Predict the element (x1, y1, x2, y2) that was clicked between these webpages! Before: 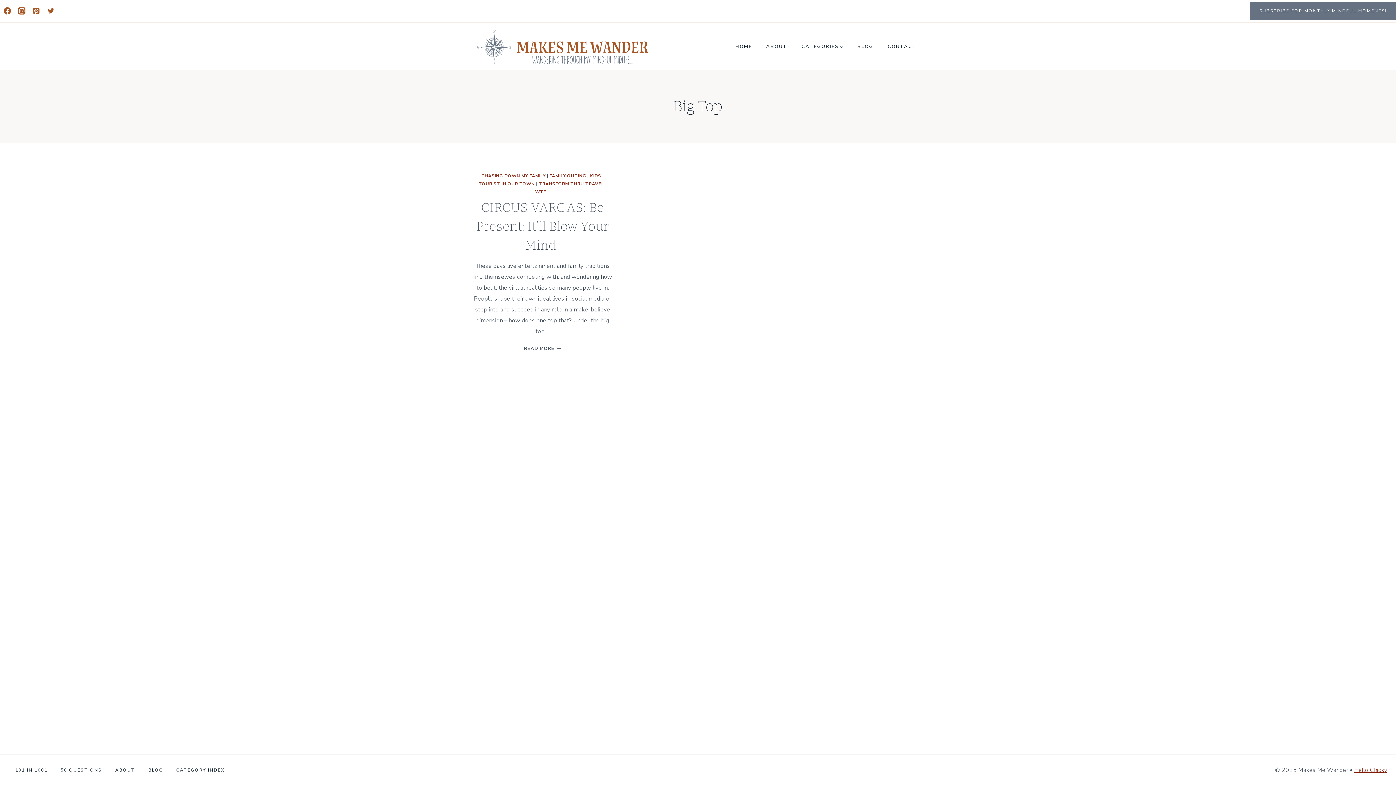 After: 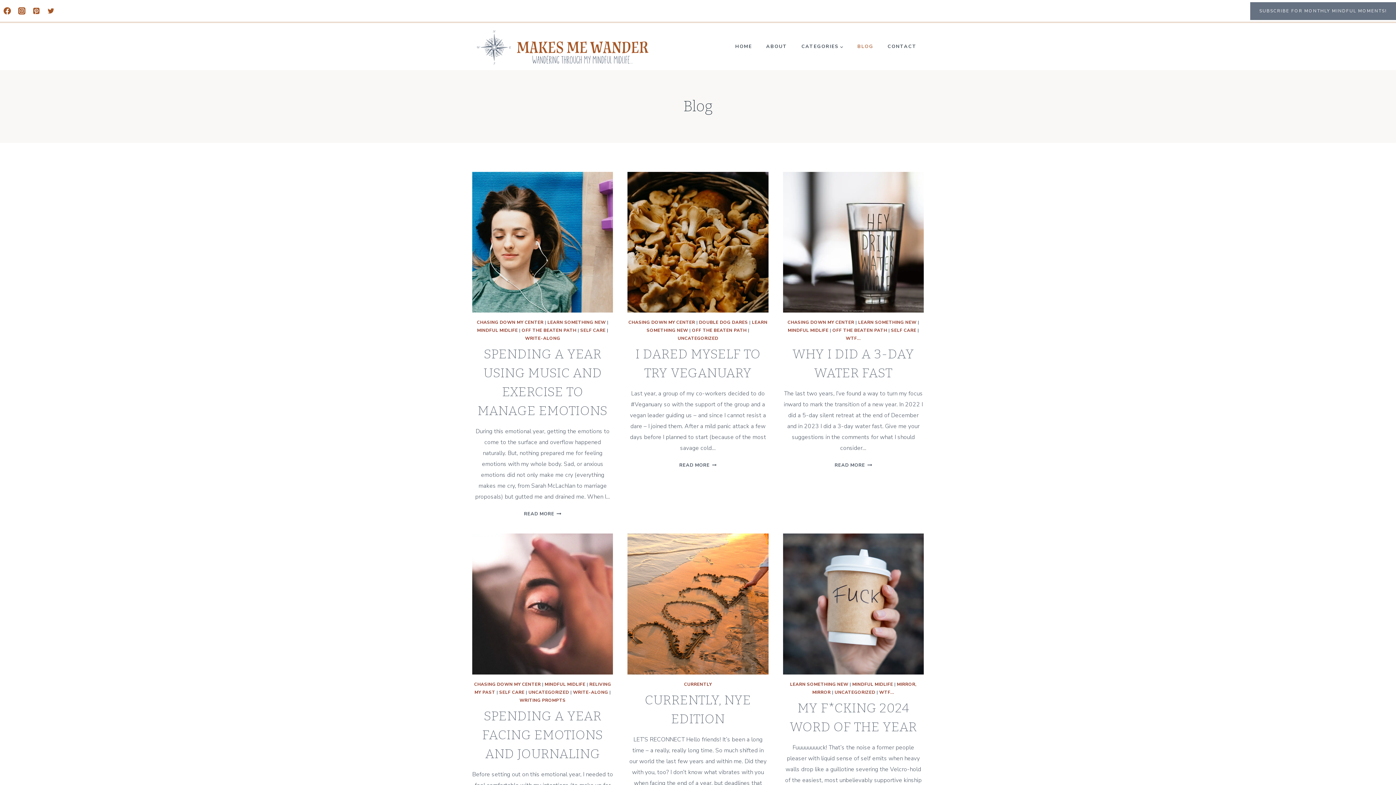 Action: bbox: (850, 37, 880, 55) label: BLOG